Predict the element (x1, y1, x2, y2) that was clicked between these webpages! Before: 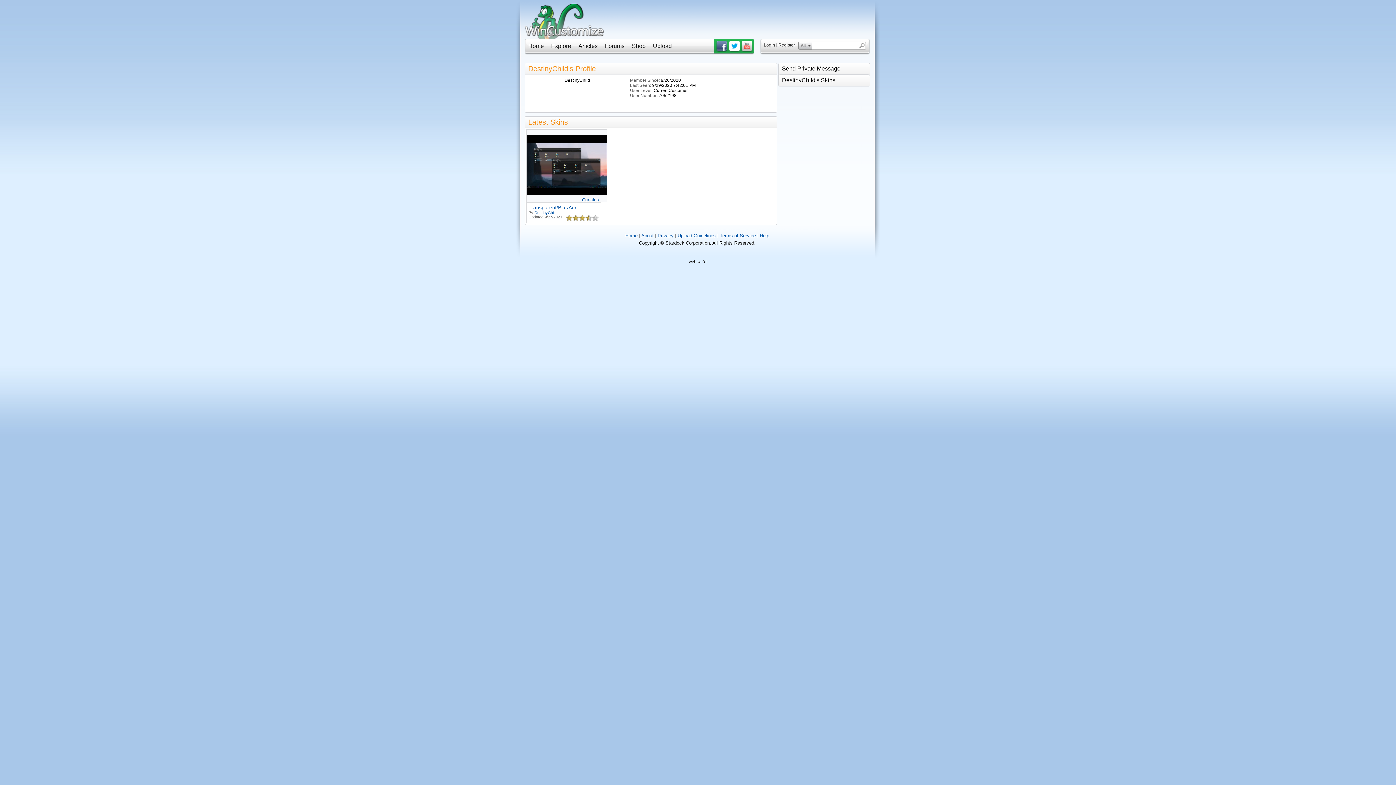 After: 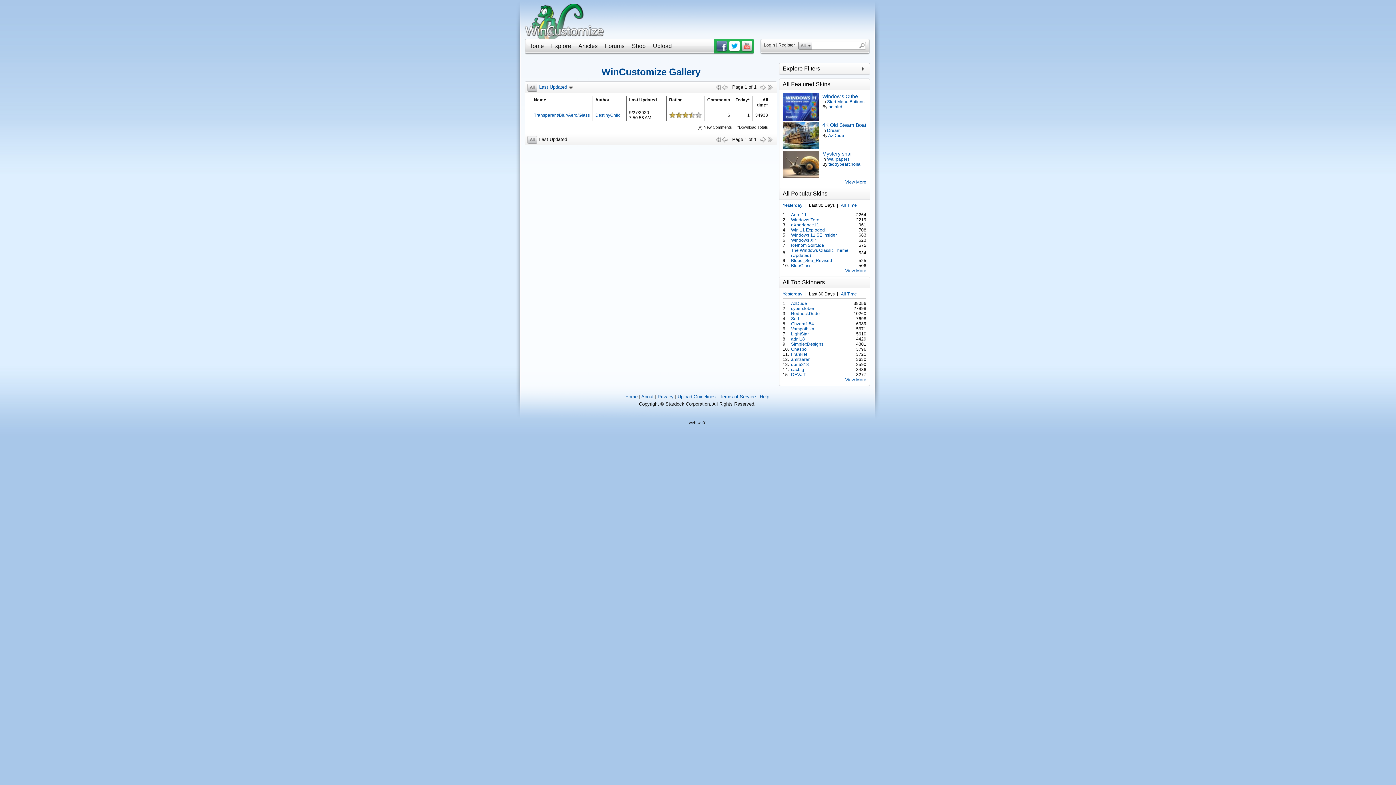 Action: bbox: (782, 74, 866, 85) label: DestinyChild's Skins